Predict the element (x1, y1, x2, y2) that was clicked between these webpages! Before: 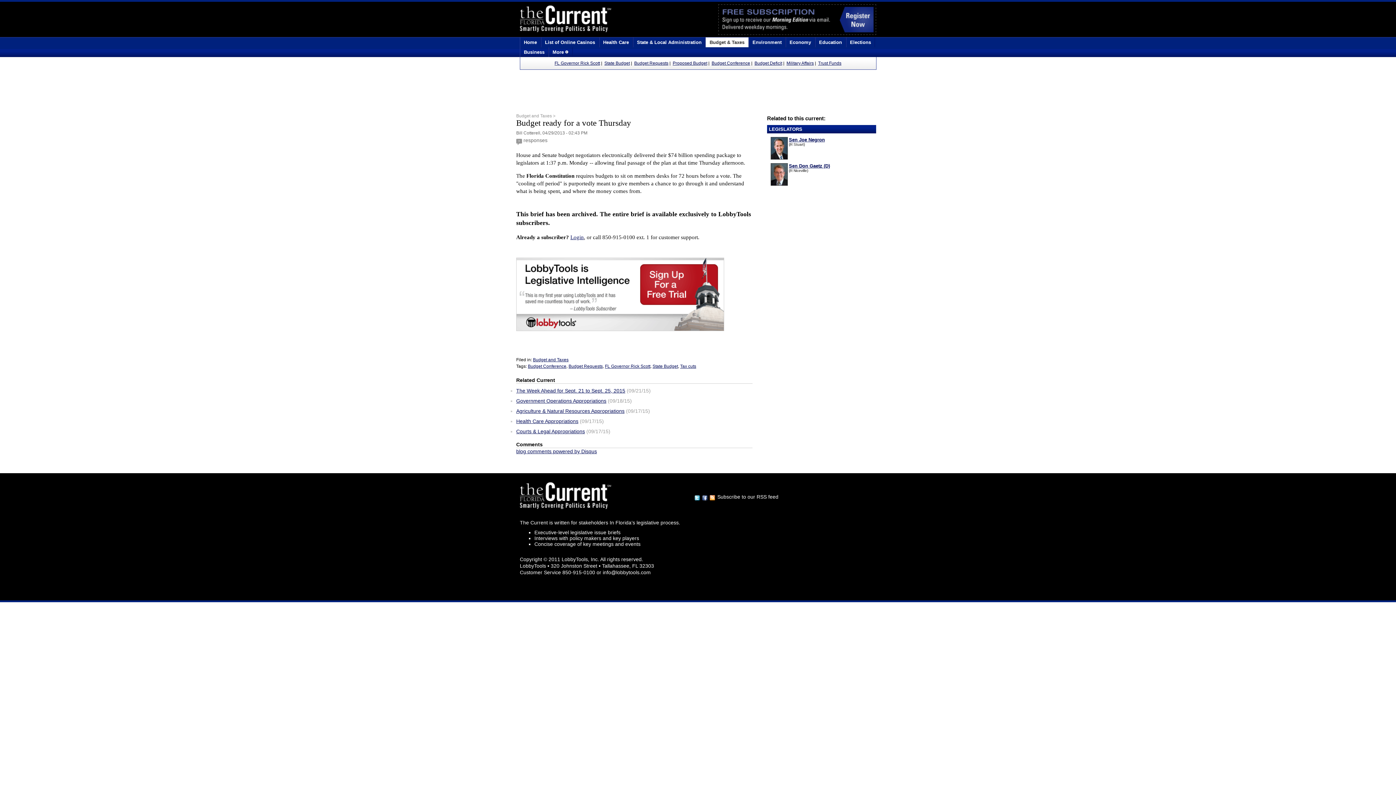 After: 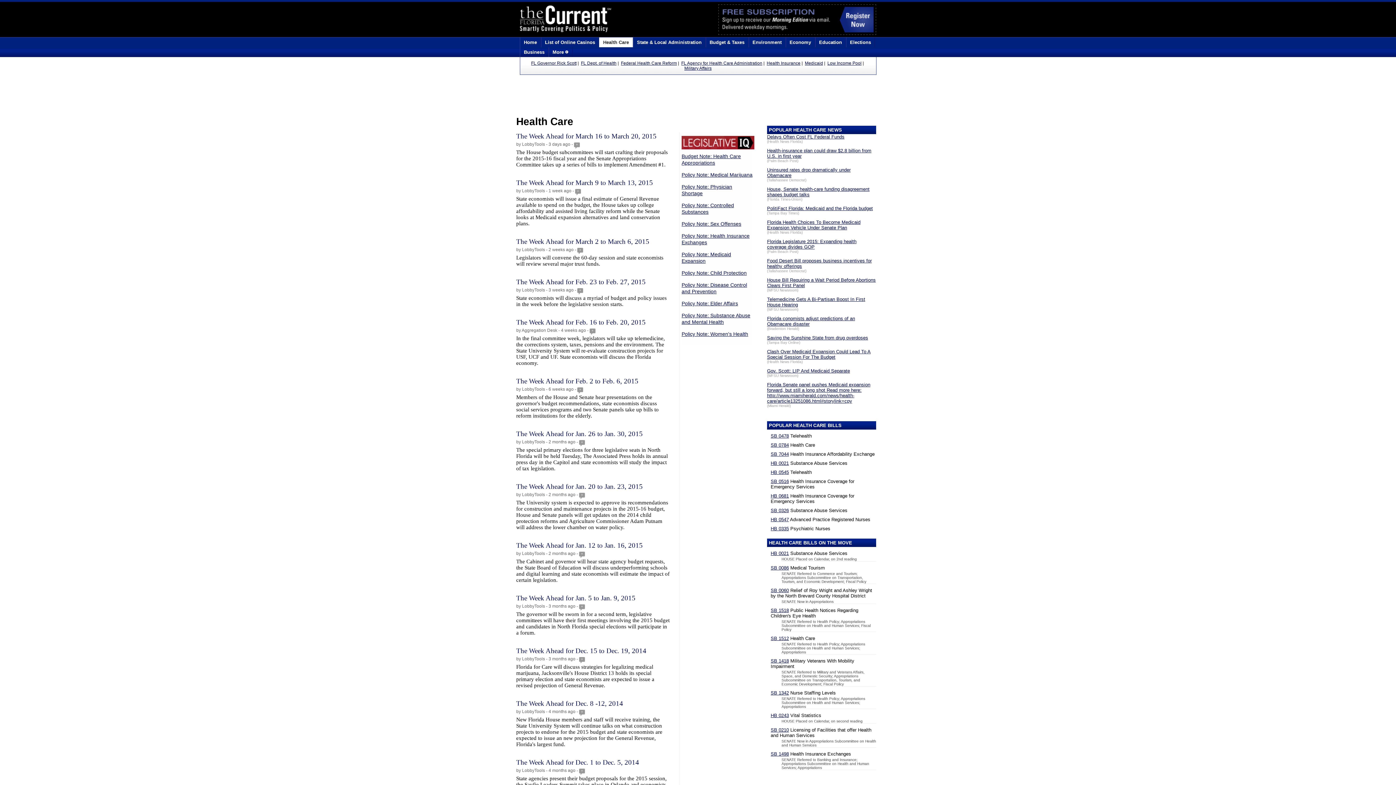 Action: label: Health Care bbox: (599, 37, 633, 47)